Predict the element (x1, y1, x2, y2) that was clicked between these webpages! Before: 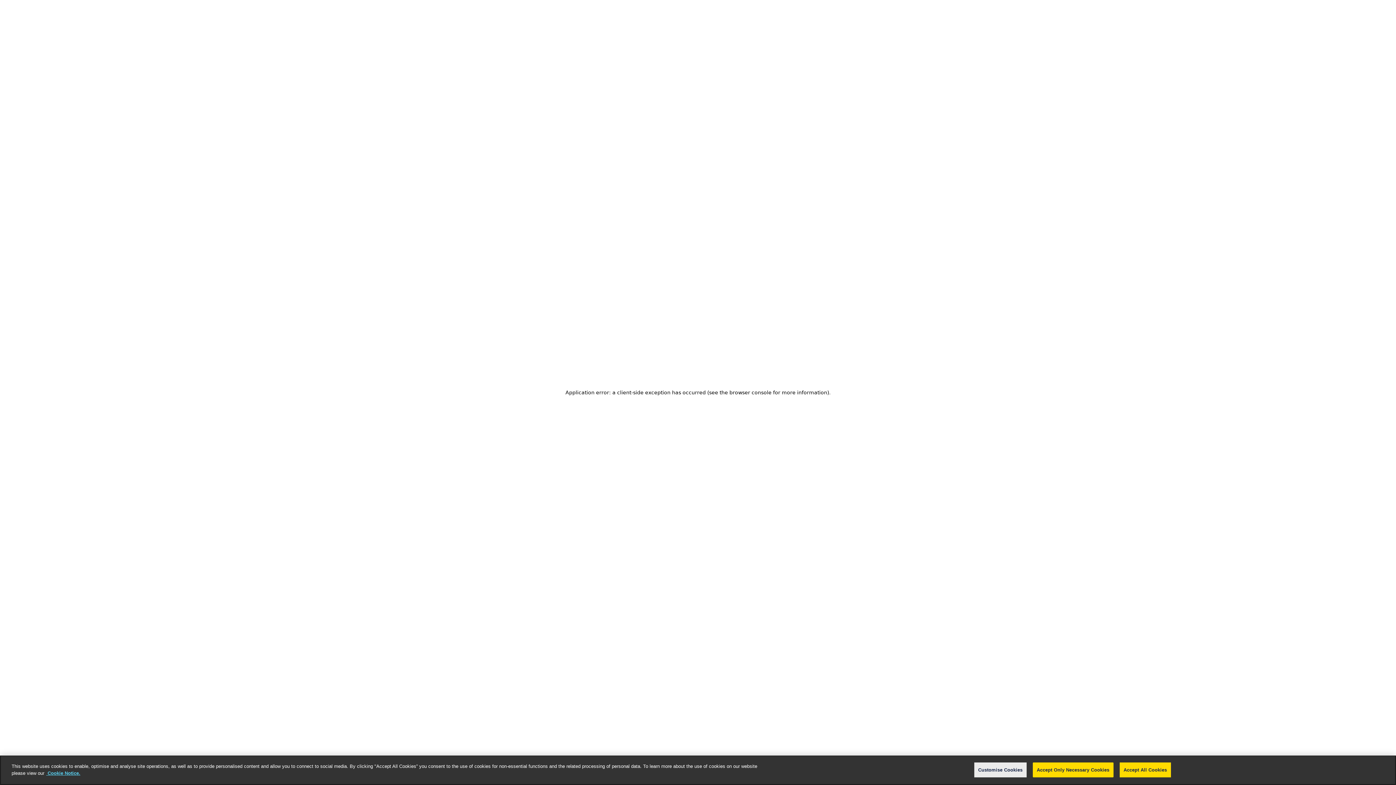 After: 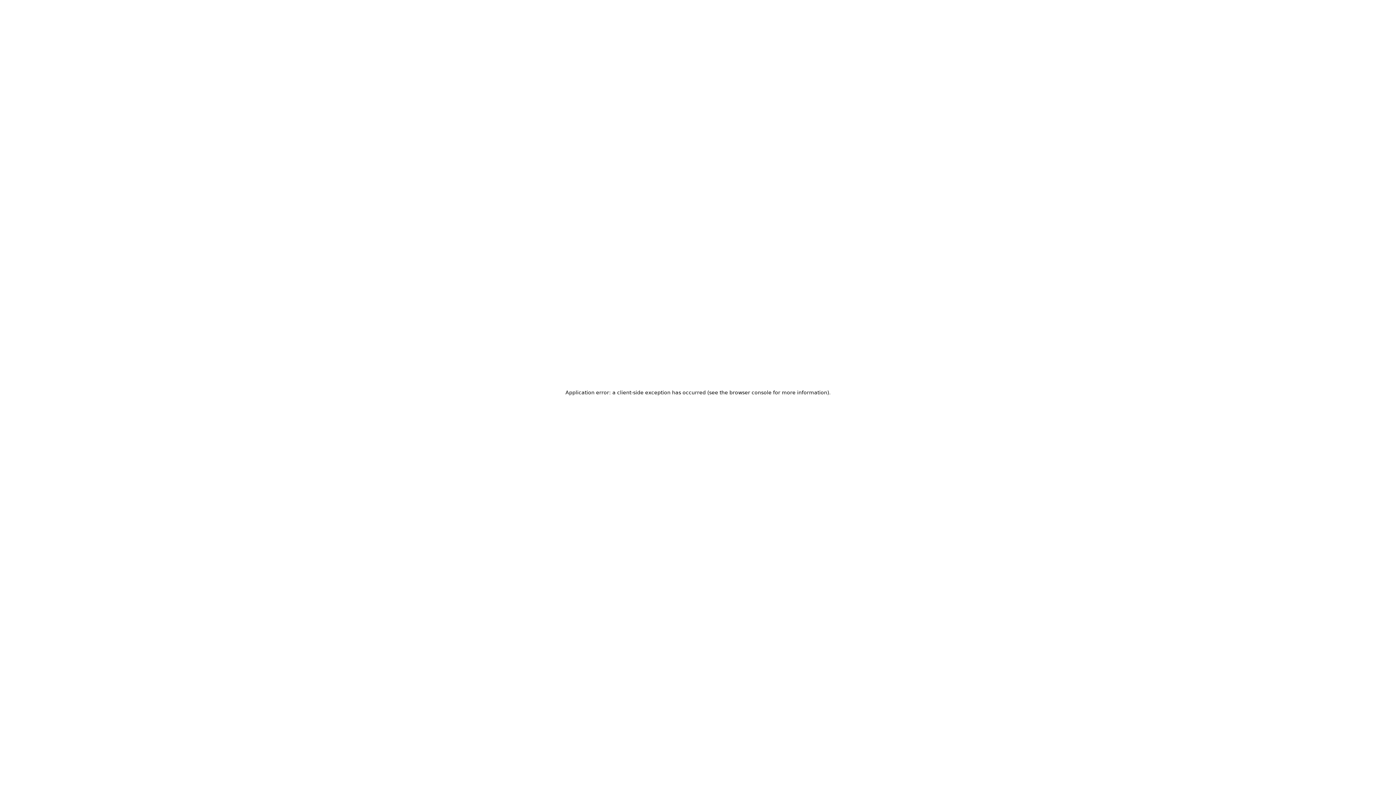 Action: bbox: (1119, 762, 1171, 777) label: Accept All Cookies